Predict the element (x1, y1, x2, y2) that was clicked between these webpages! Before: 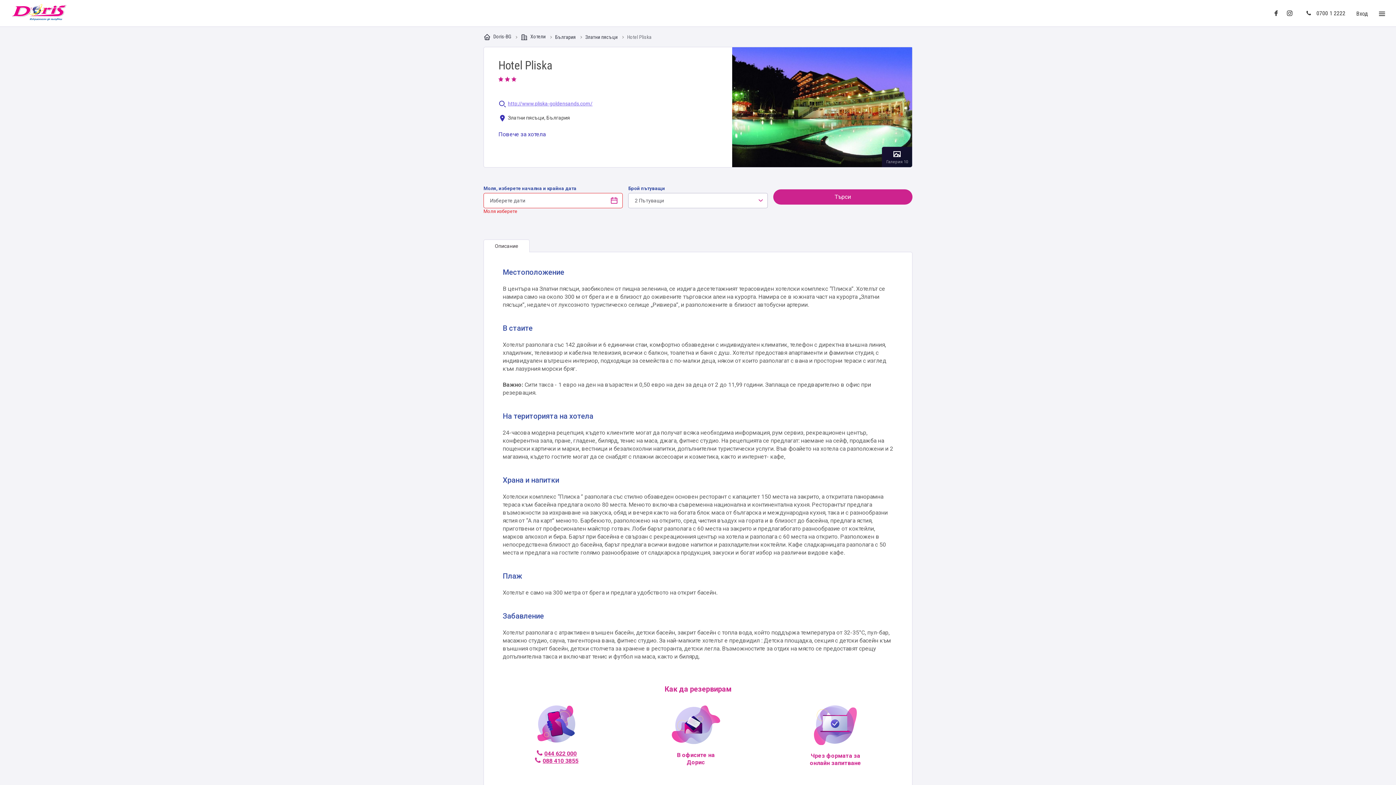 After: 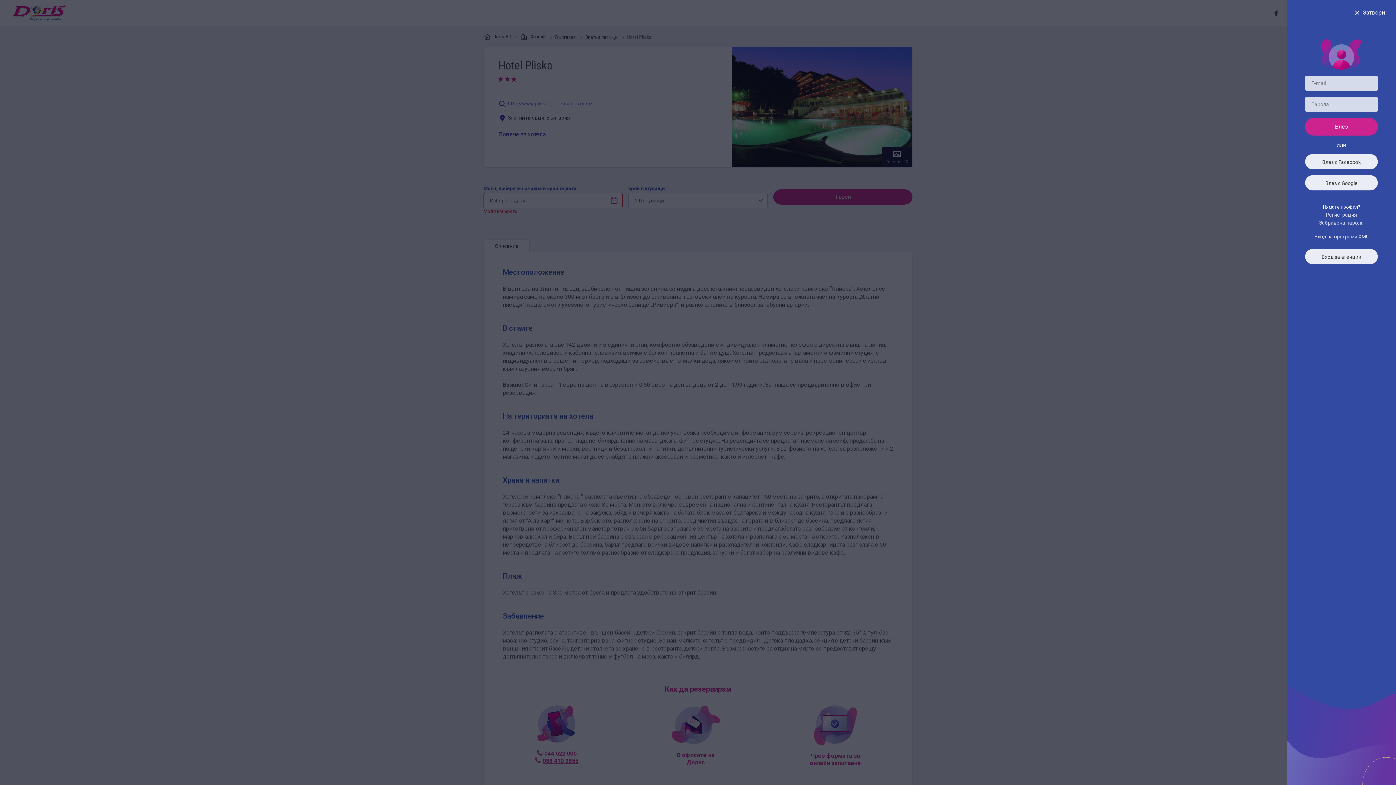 Action: bbox: (1356, 10, 1368, 16) label: Вход